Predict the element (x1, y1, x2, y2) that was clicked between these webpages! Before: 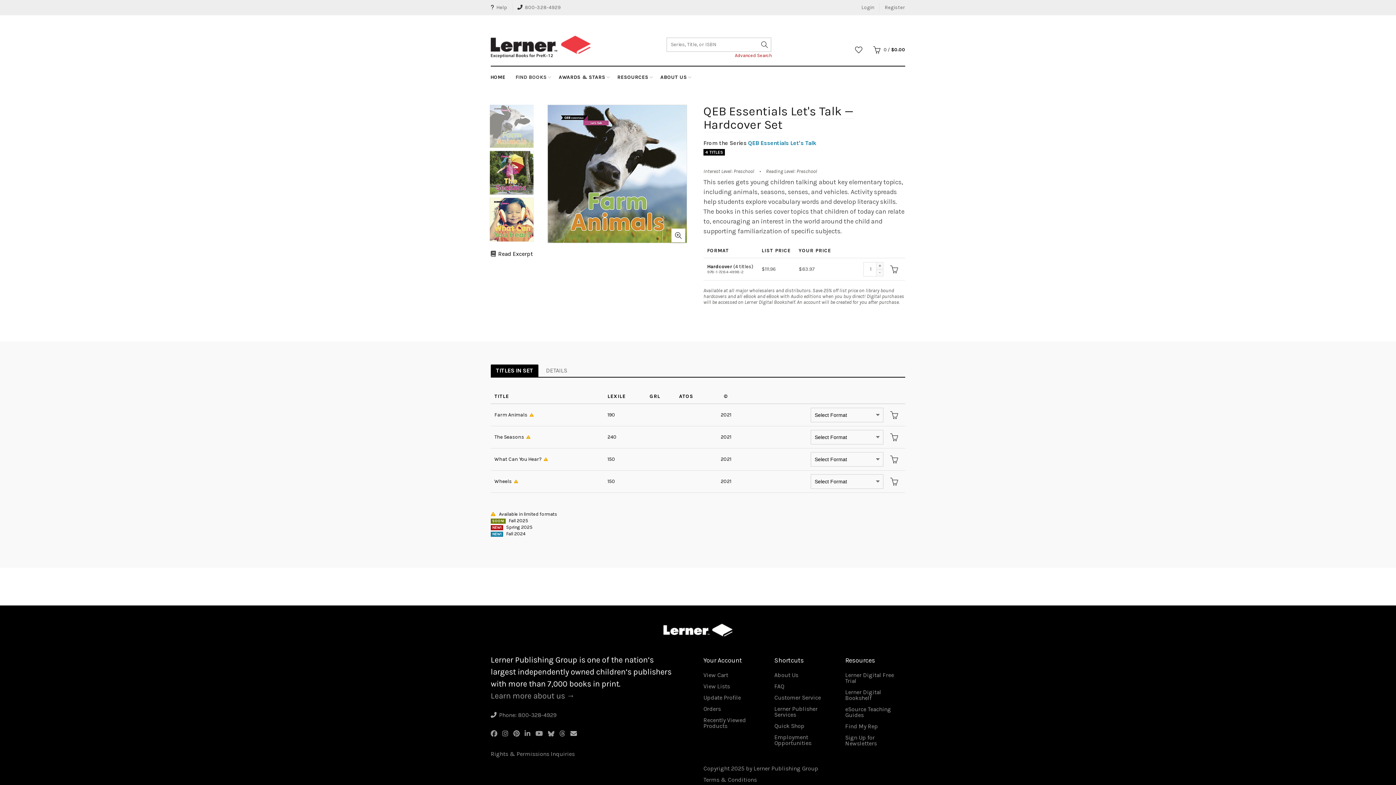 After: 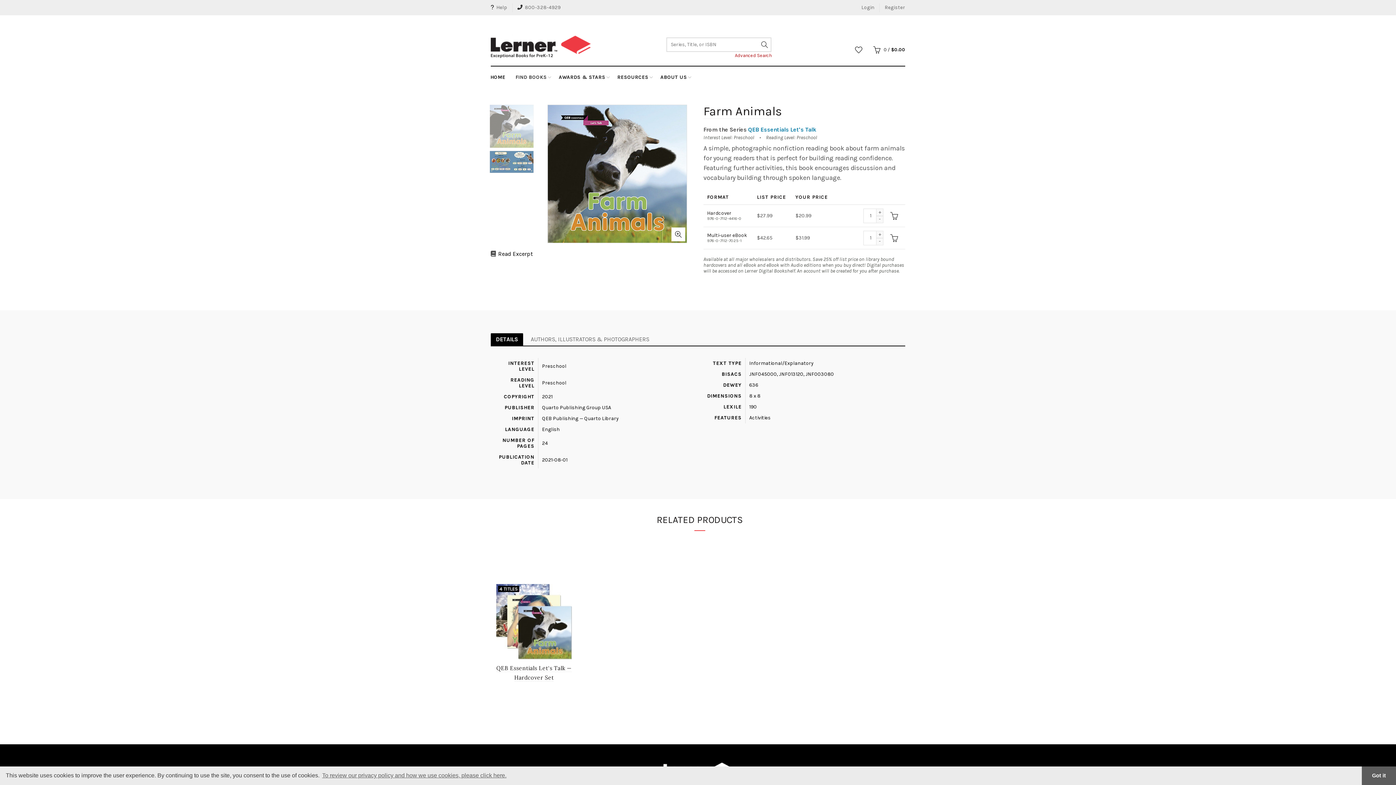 Action: bbox: (494, 411, 588, 418) label: Farm Animals